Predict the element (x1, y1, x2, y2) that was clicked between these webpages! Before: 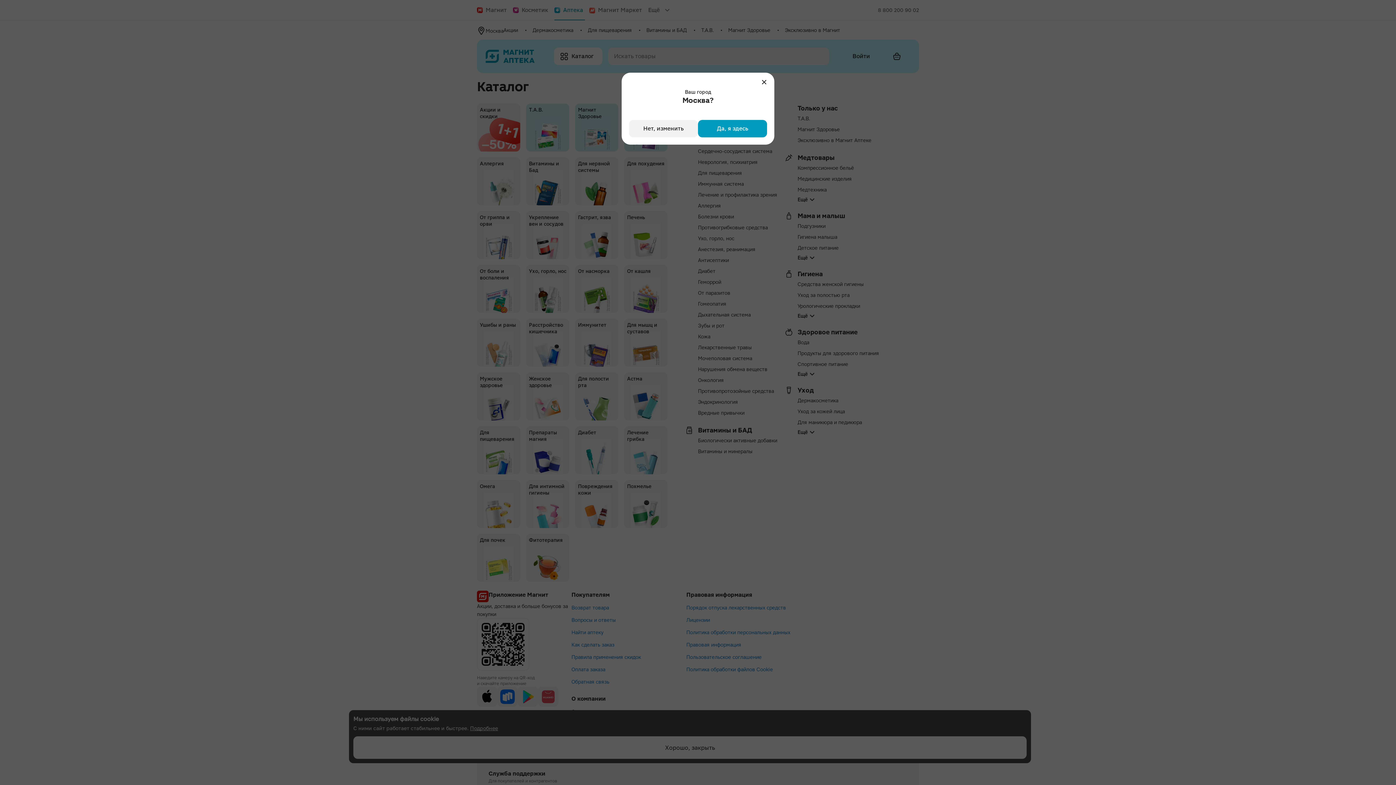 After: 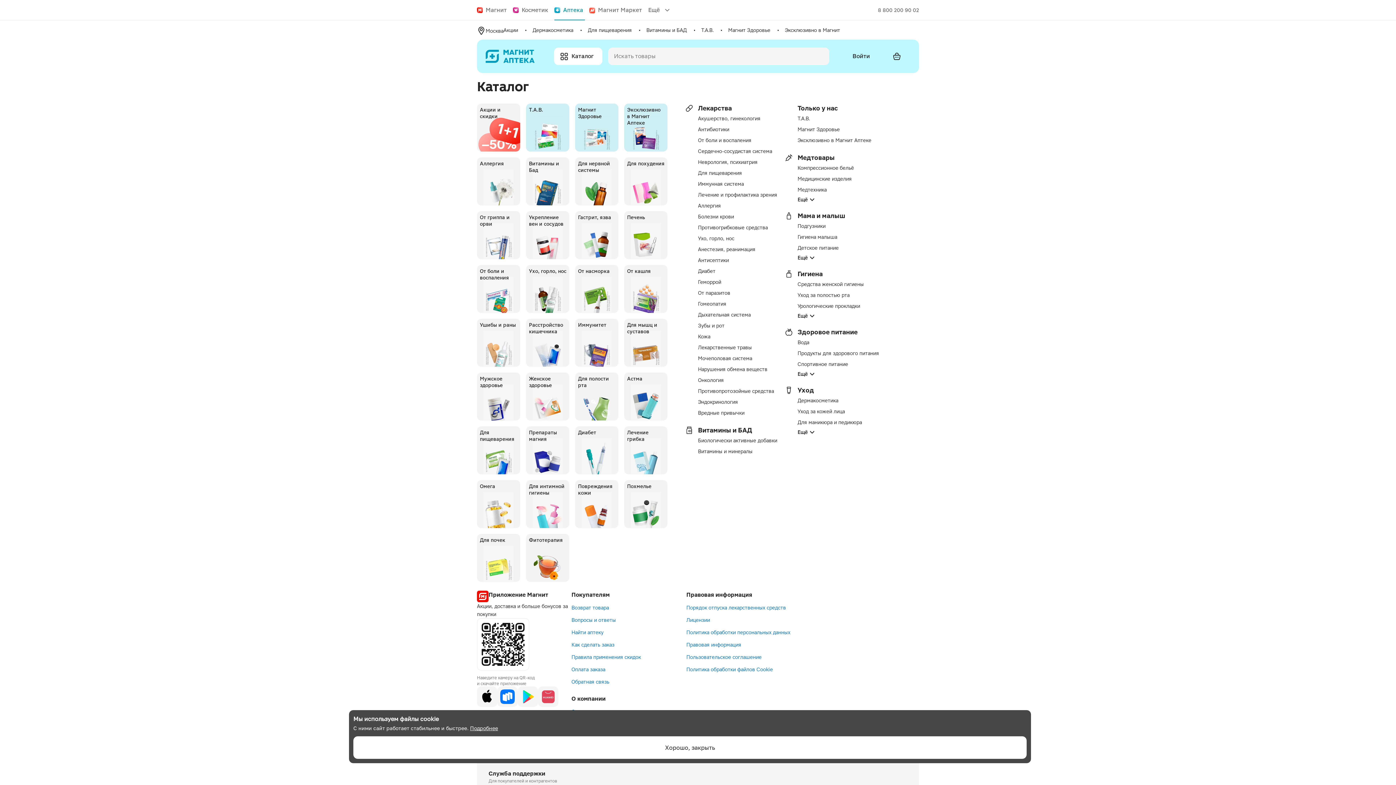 Action: bbox: (758, 76, 770, 88)